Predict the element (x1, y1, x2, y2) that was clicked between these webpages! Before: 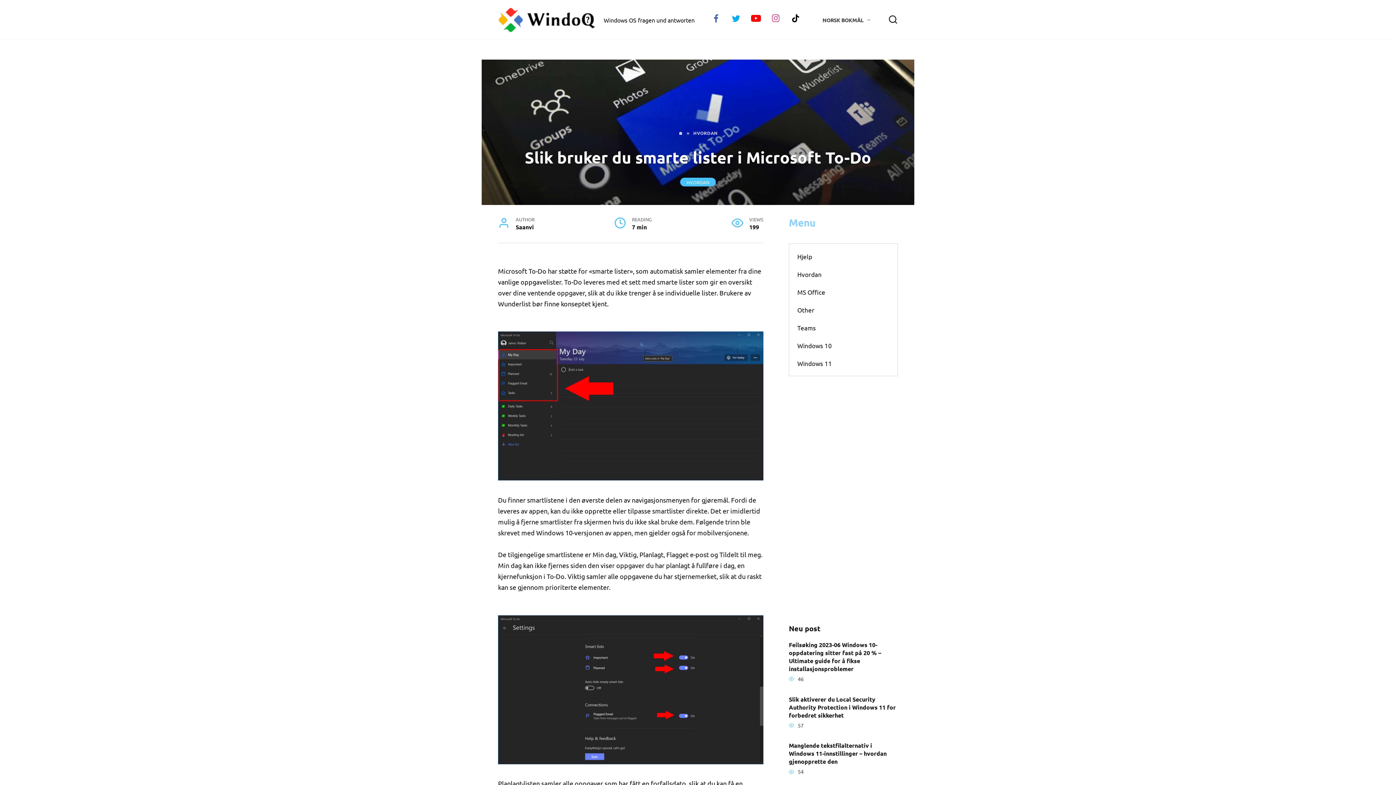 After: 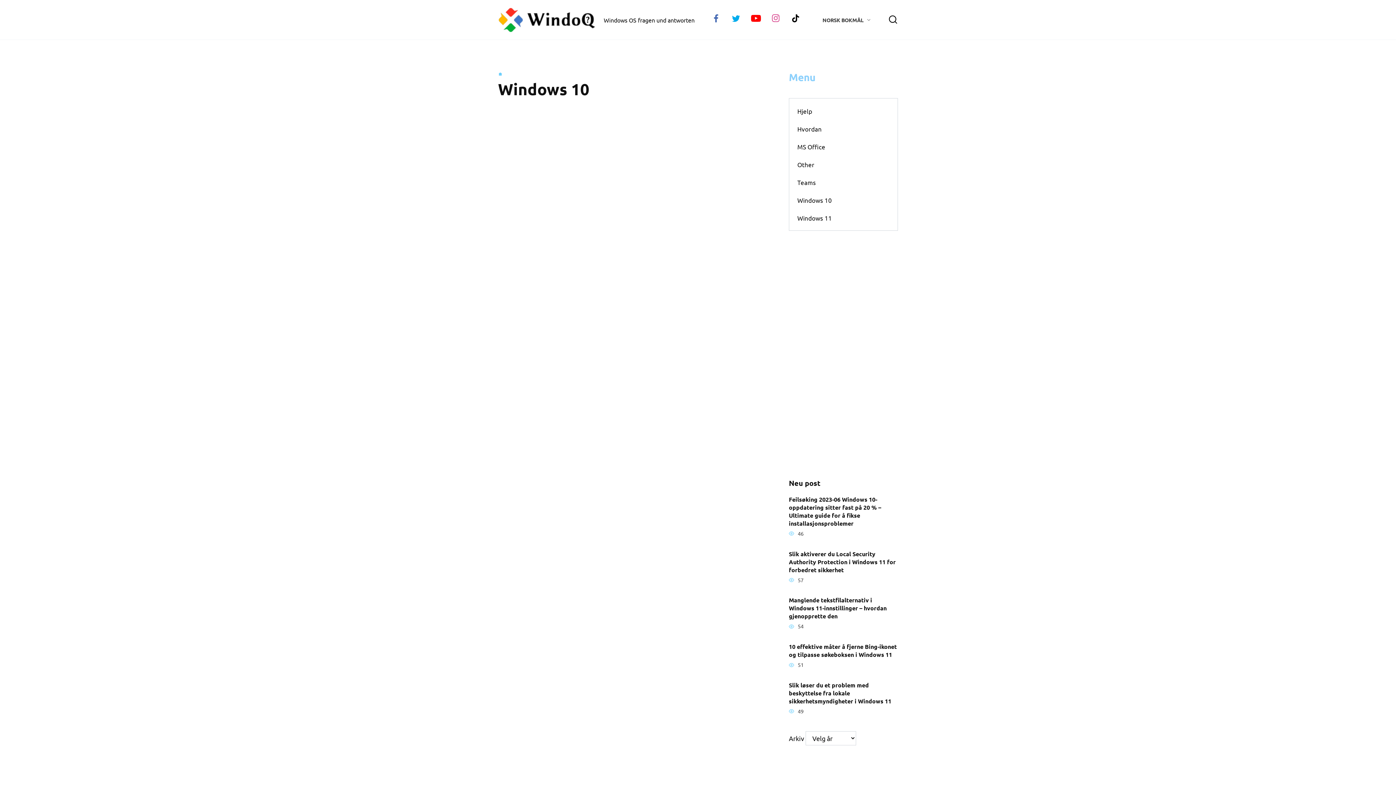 Action: label: Windows 10 bbox: (789, 336, 840, 354)